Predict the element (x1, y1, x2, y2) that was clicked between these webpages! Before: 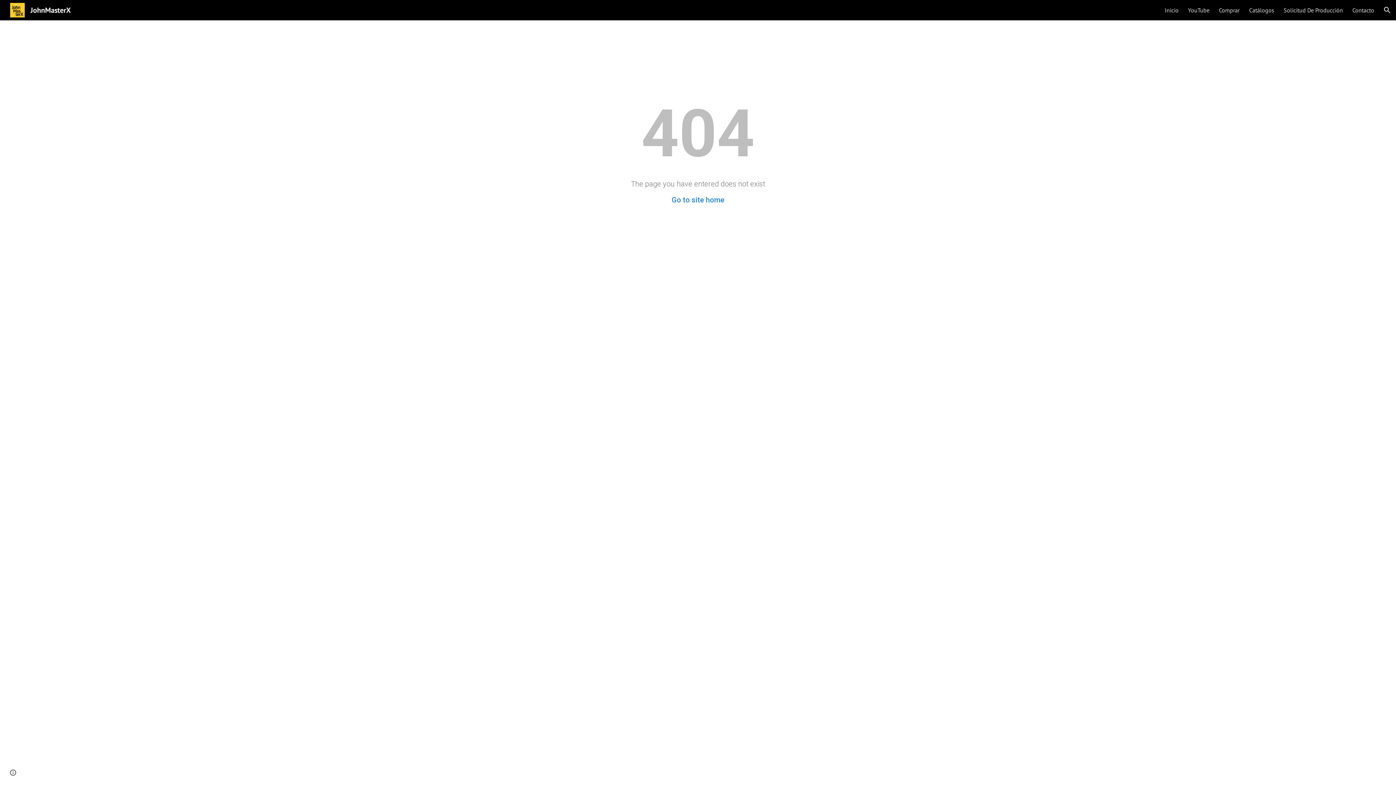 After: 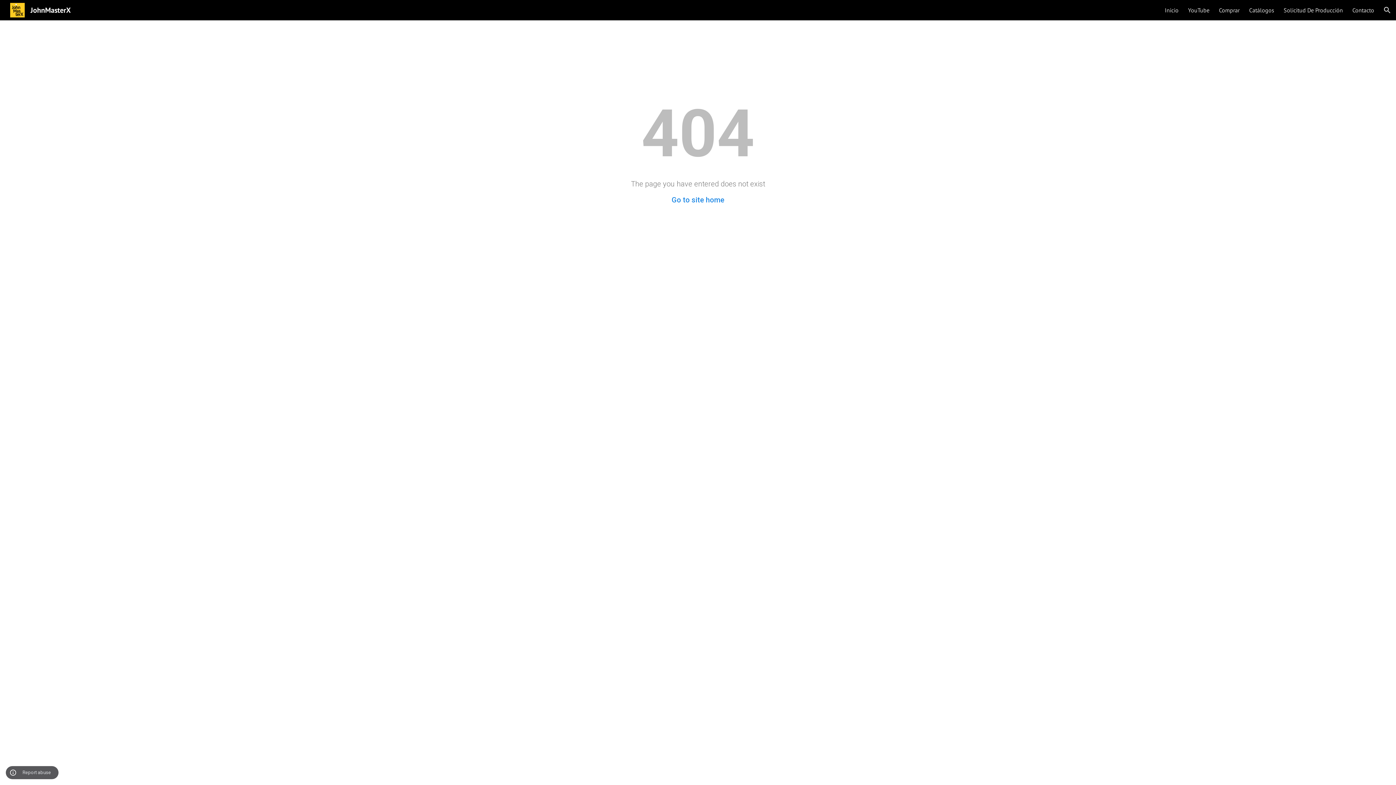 Action: bbox: (8, 768, 18, 778) label: Site actions